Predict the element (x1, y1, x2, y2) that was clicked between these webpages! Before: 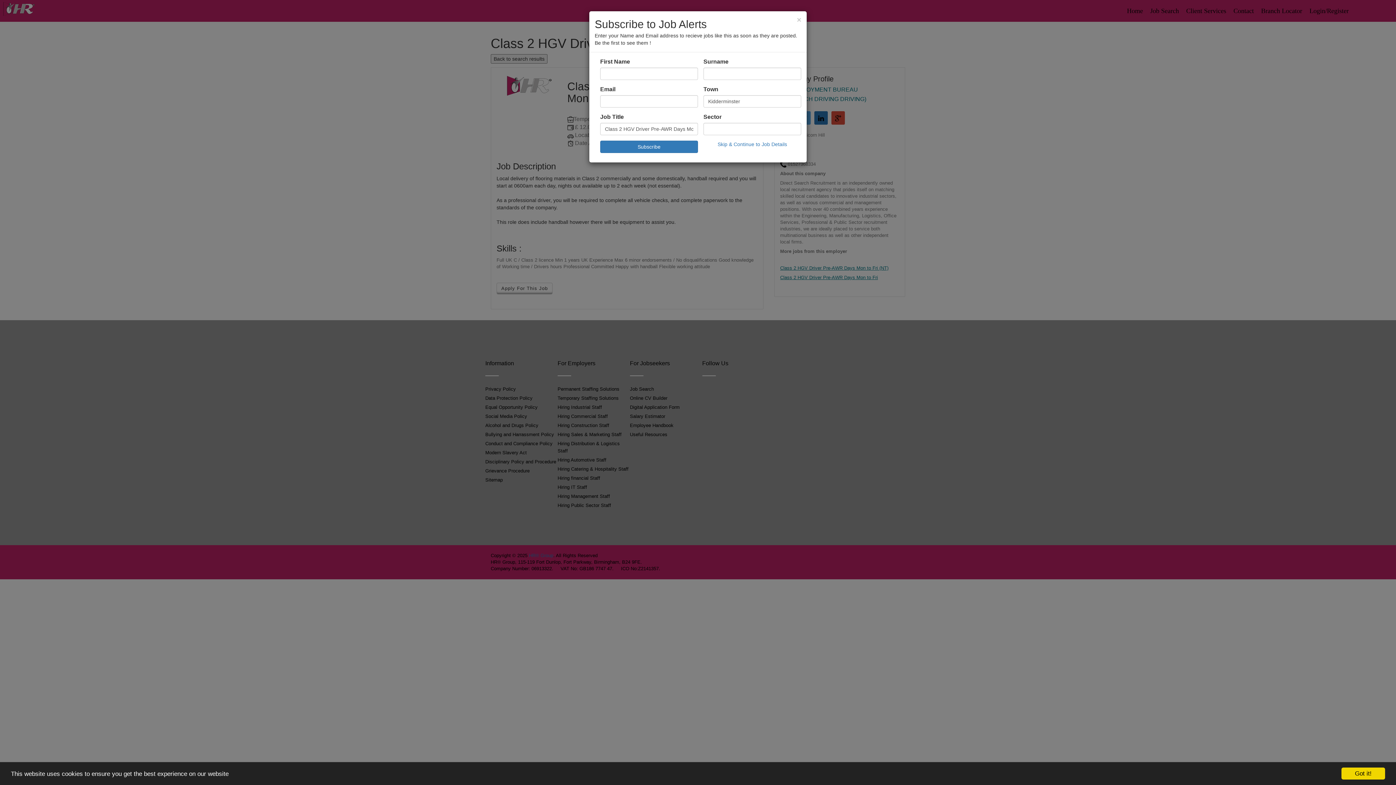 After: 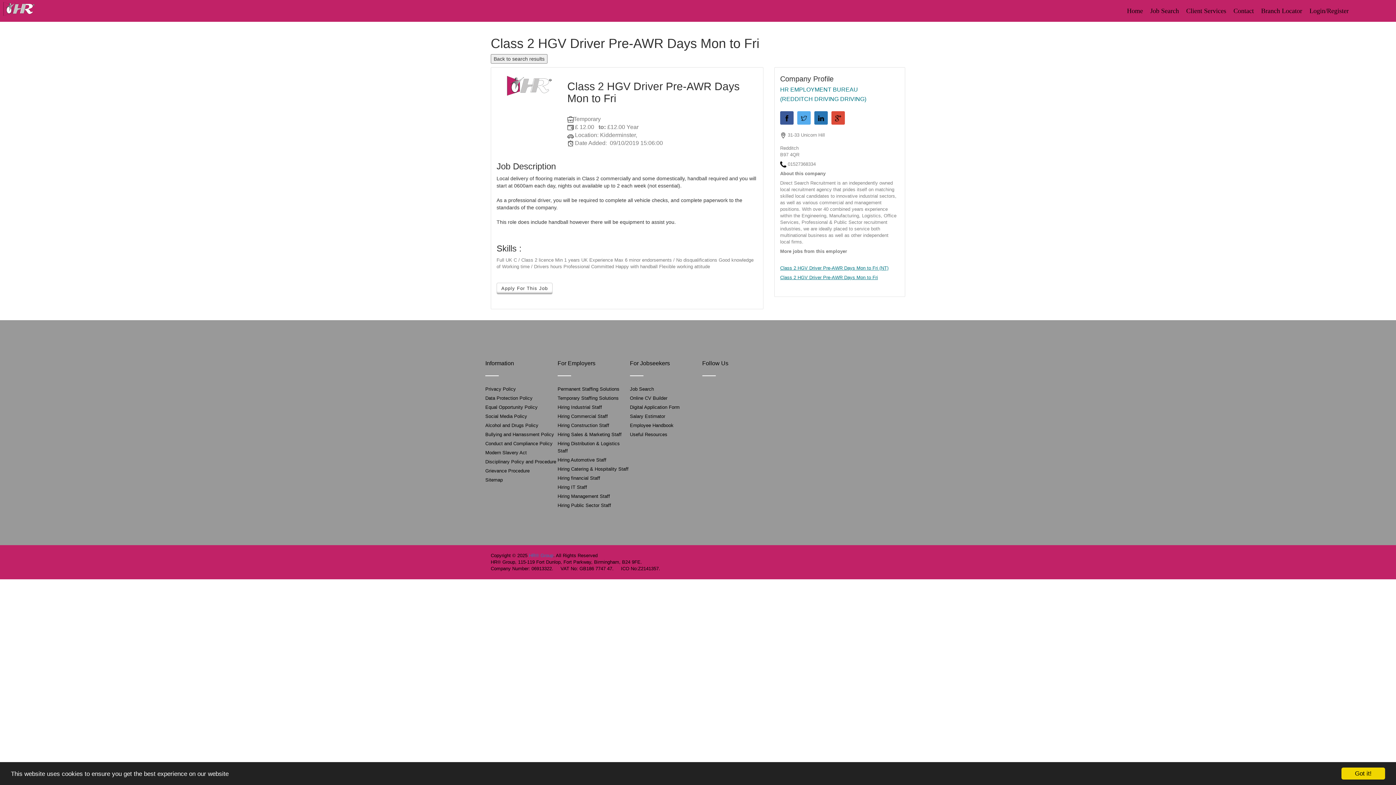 Action: bbox: (717, 141, 787, 147) label: Skip & Continue to Job Details